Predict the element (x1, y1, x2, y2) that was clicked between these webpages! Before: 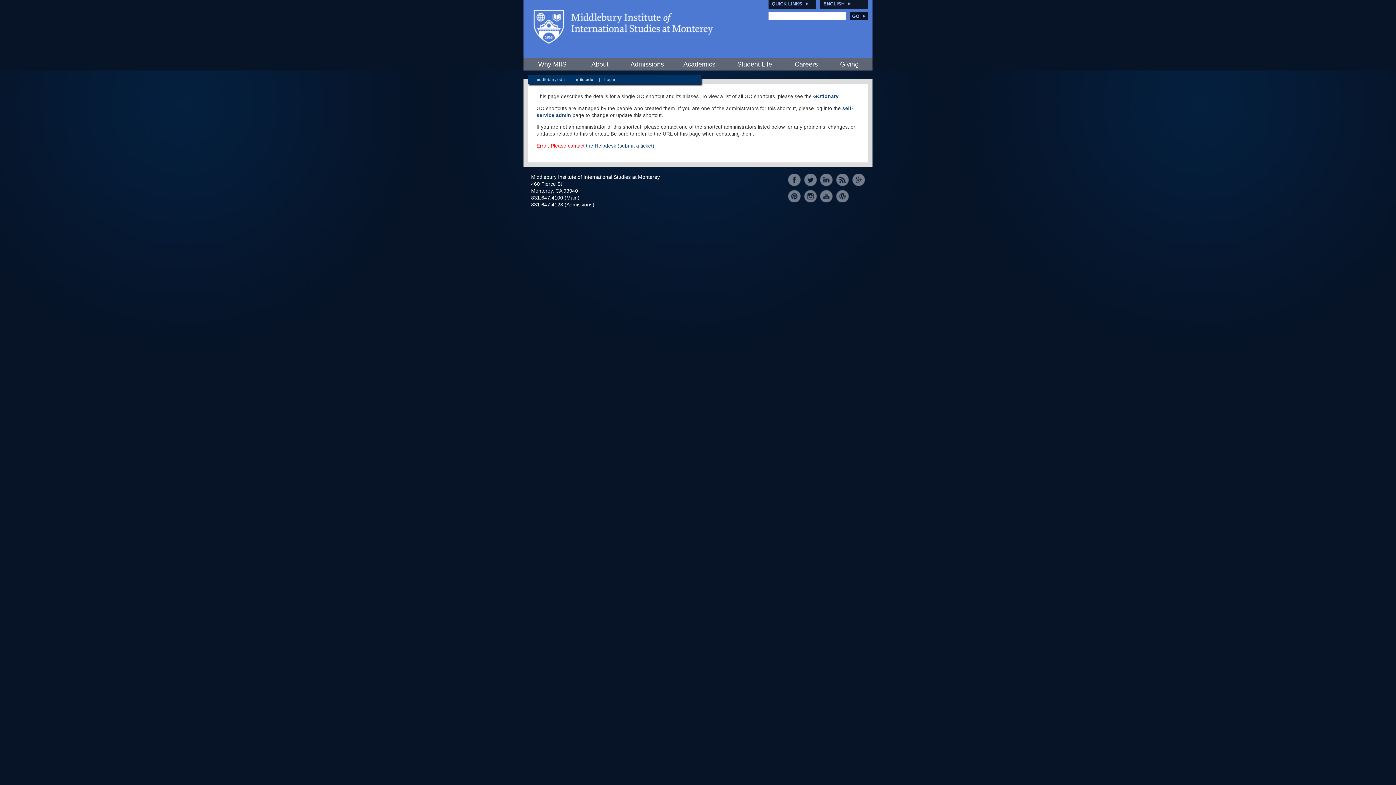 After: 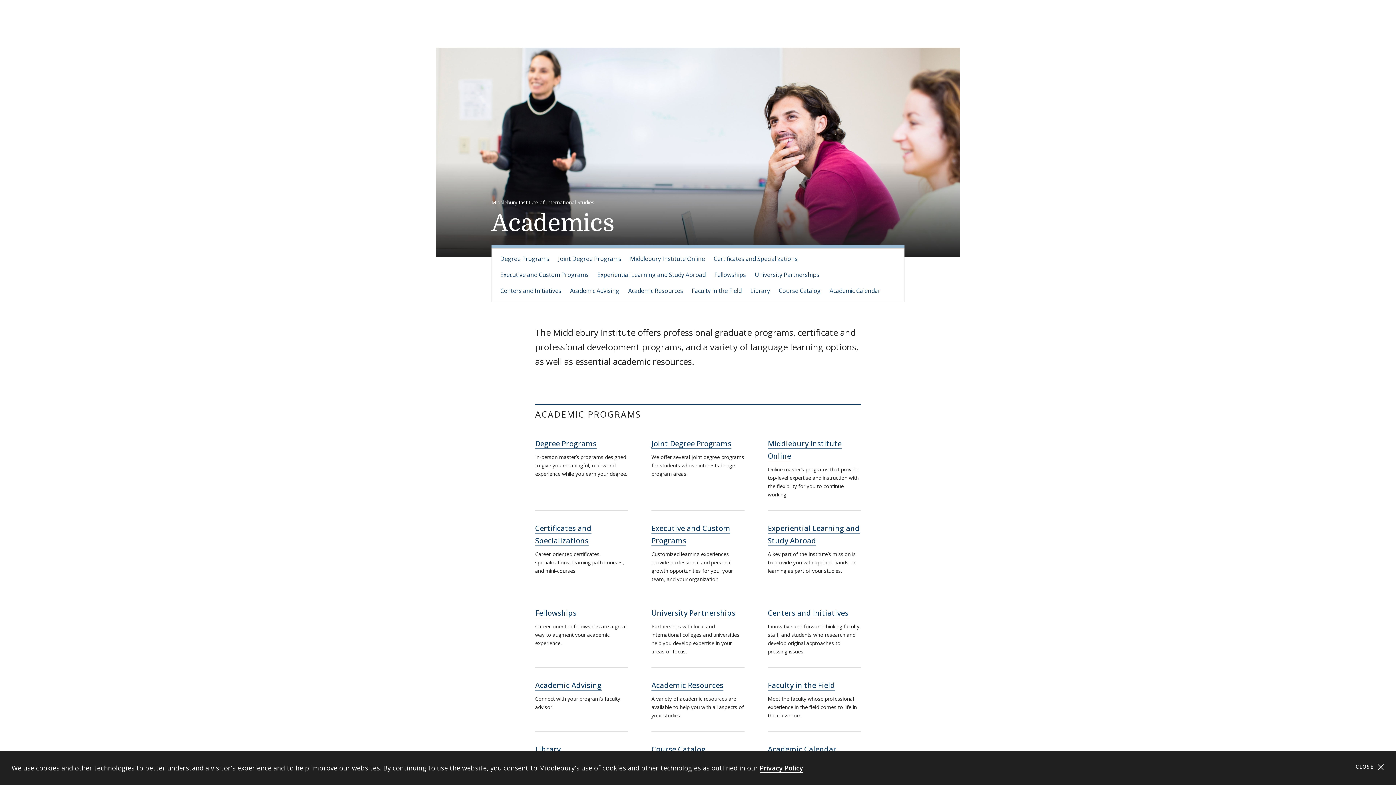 Action: label: Academics bbox: (677, 58, 721, 70)